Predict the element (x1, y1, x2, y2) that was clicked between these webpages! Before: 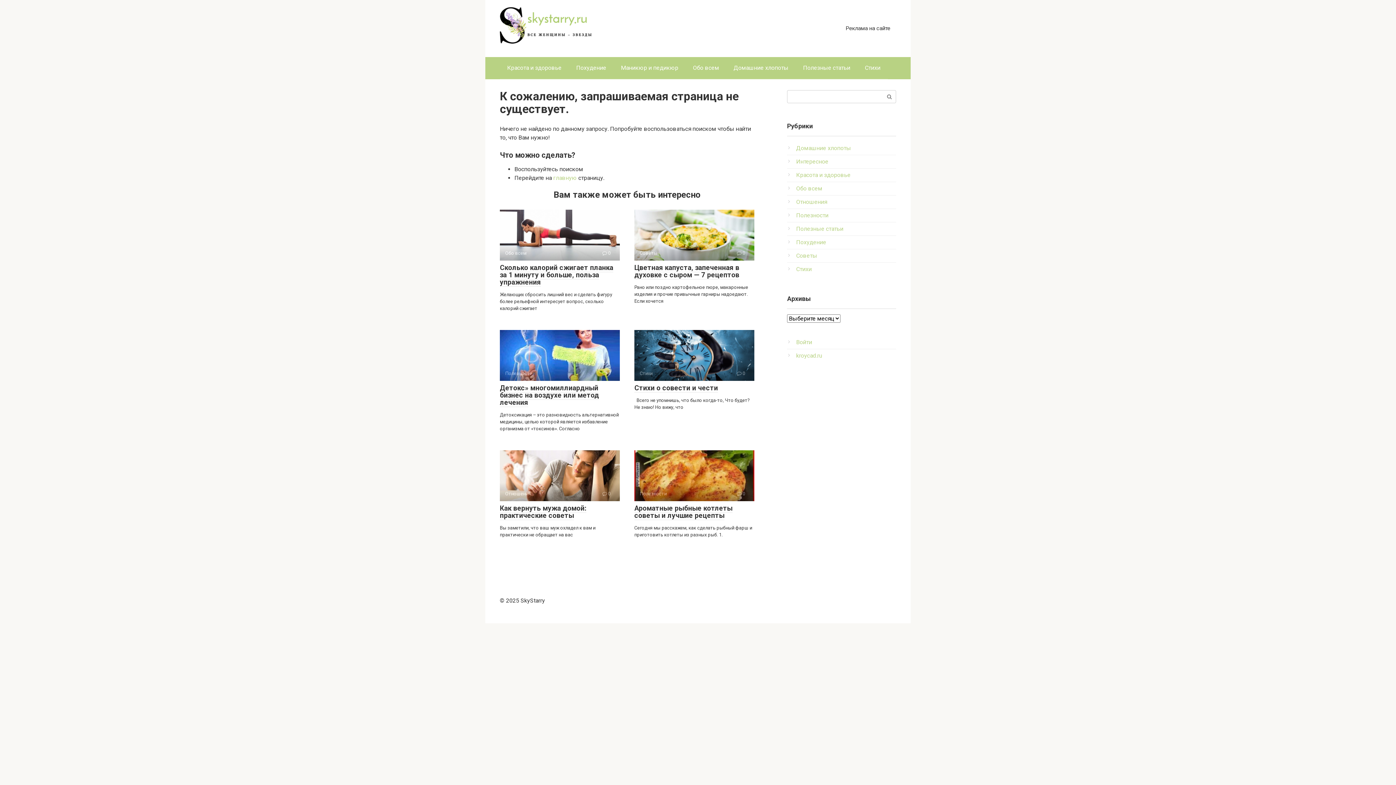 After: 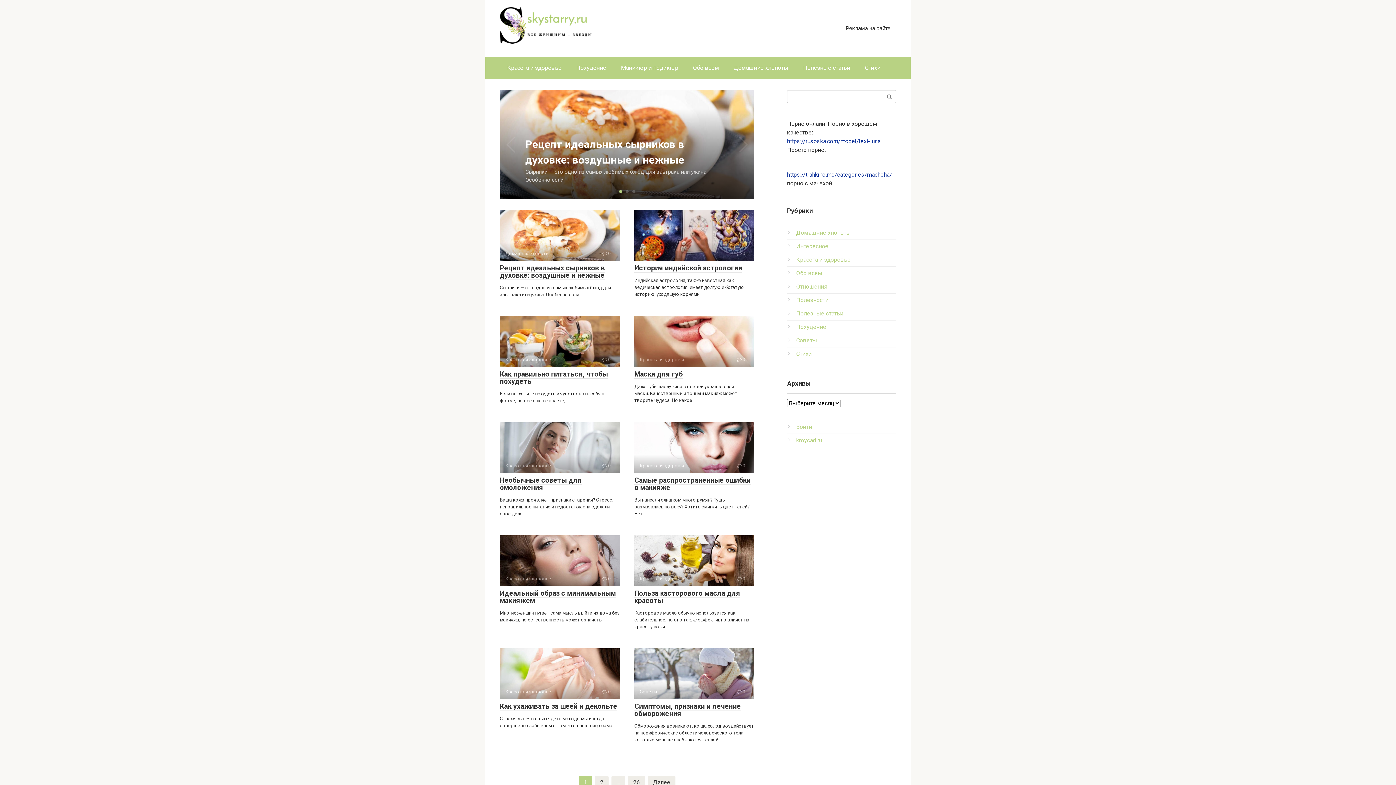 Action: bbox: (500, 38, 591, 45)